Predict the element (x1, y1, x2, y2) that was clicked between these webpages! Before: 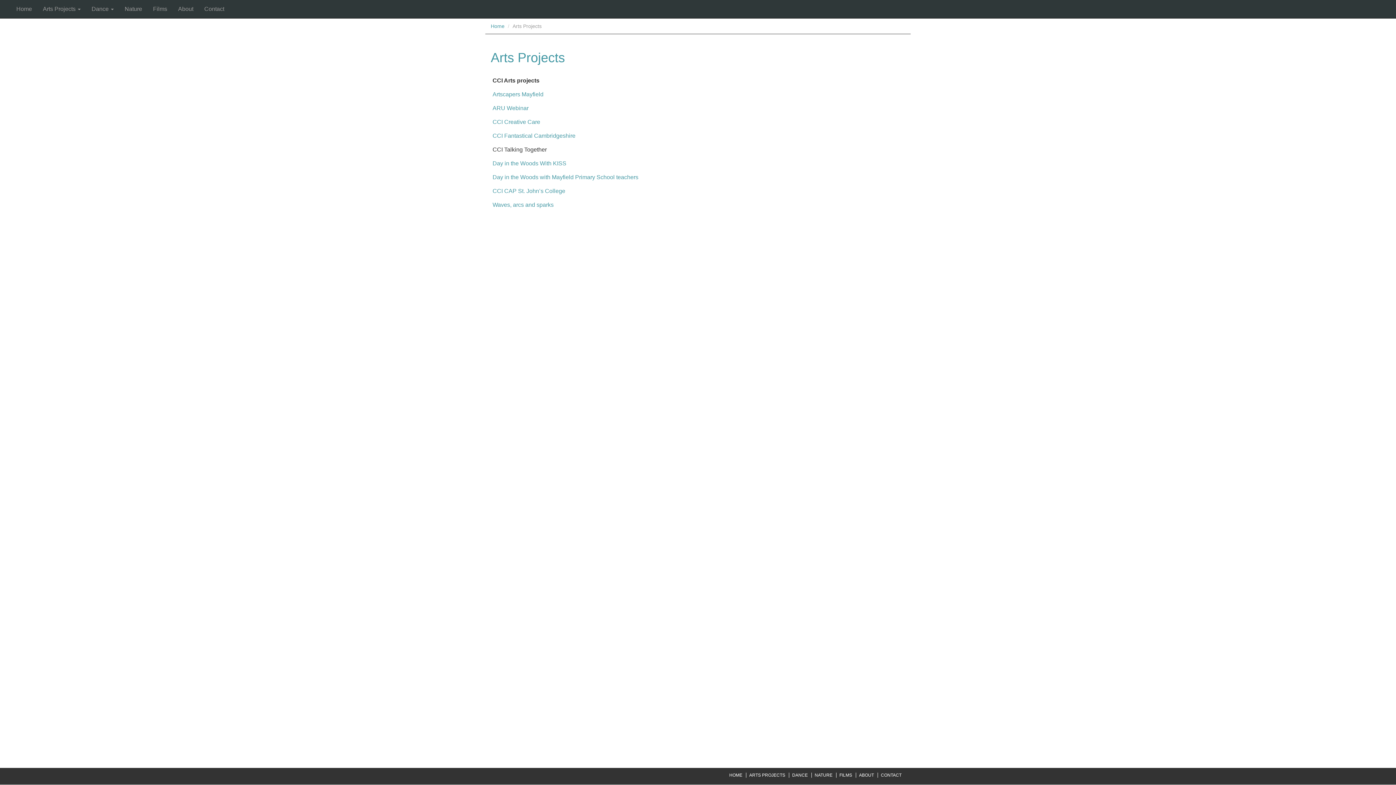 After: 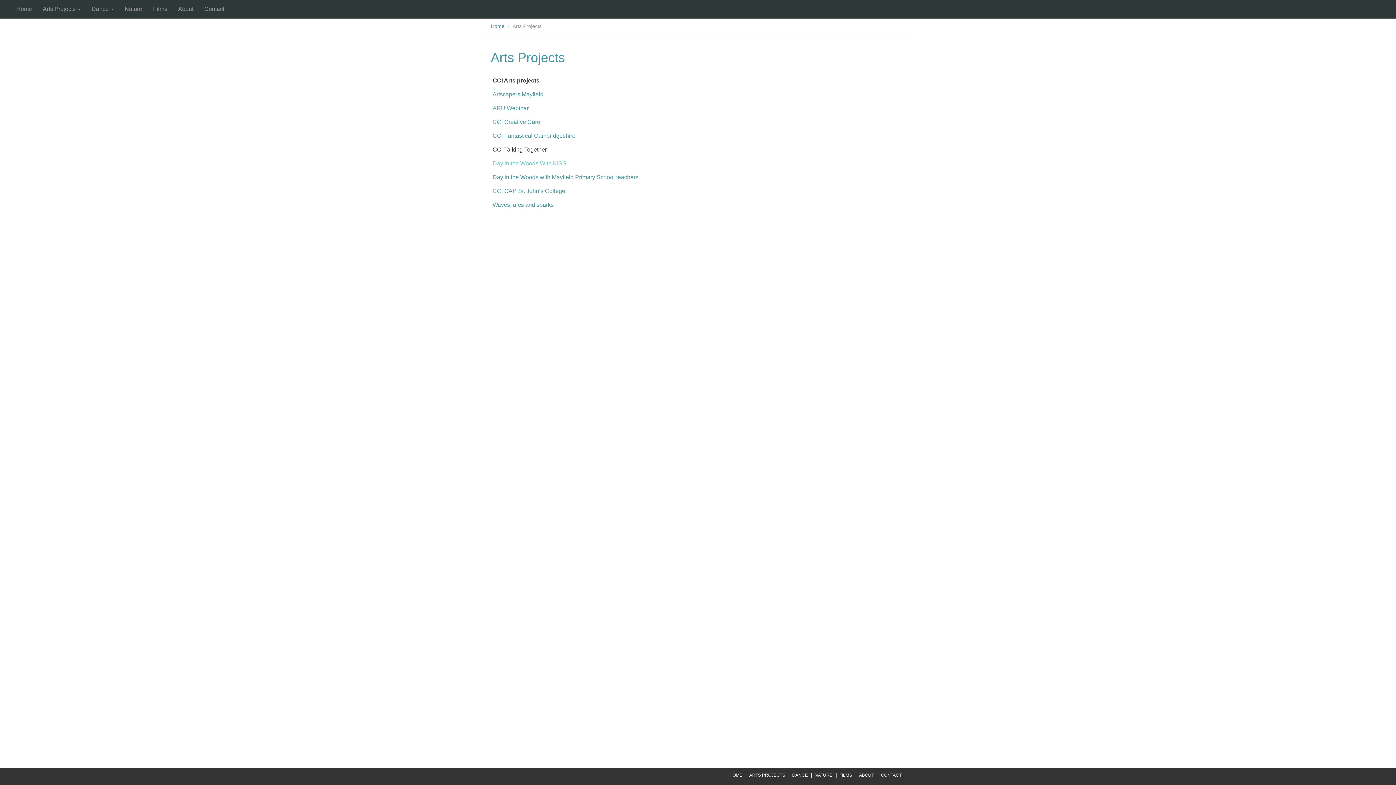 Action: bbox: (492, 160, 566, 166) label: Day in the Woods With KISS